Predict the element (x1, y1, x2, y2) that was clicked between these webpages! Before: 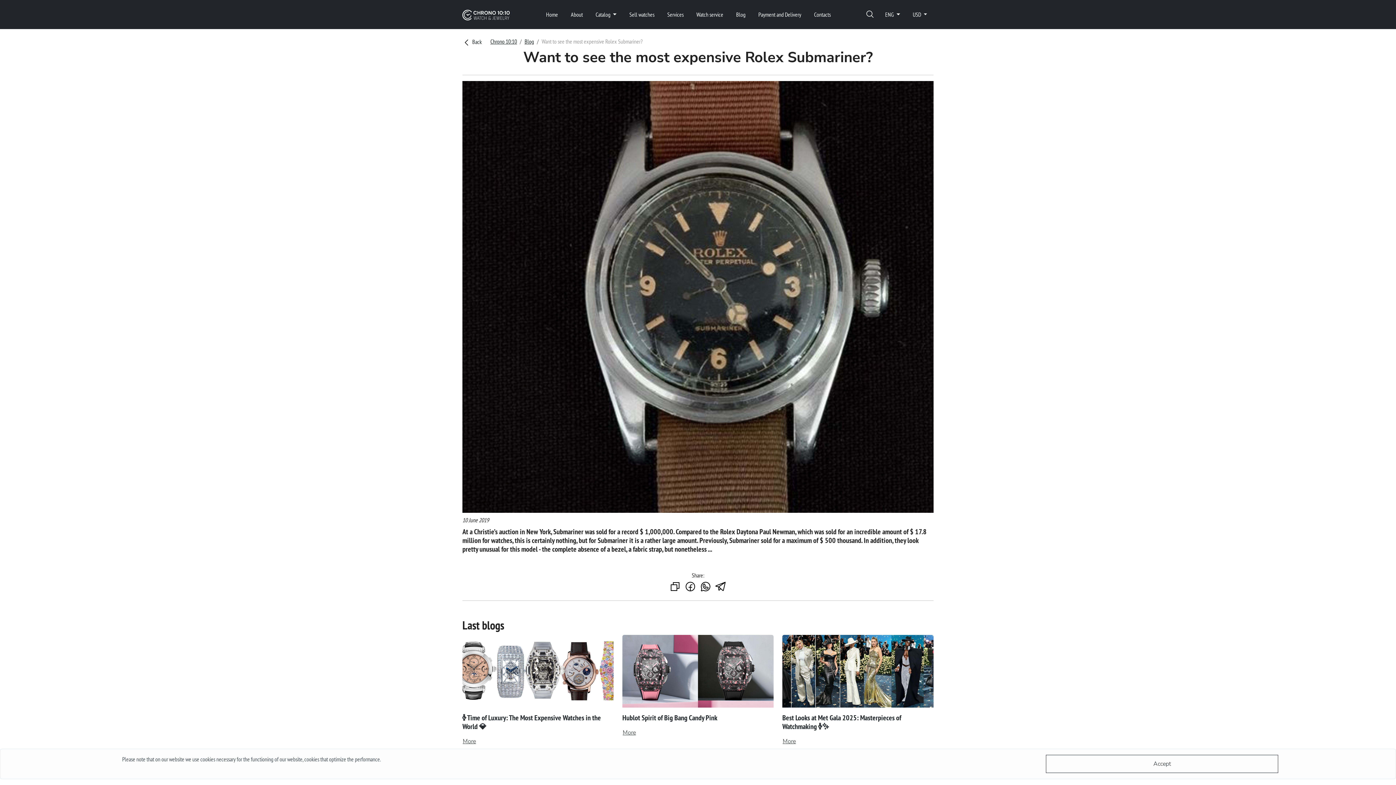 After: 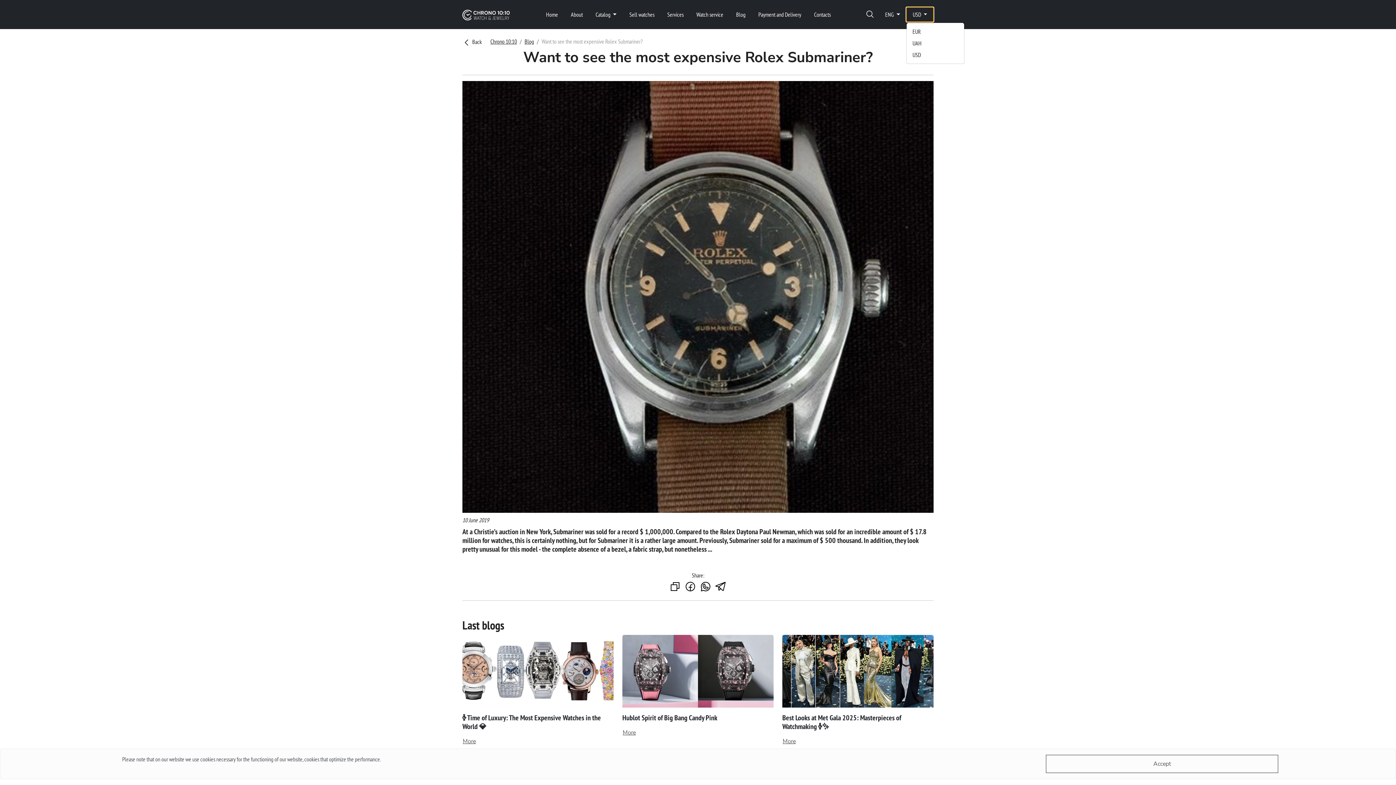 Action: bbox: (906, 7, 933, 21) label: USD 